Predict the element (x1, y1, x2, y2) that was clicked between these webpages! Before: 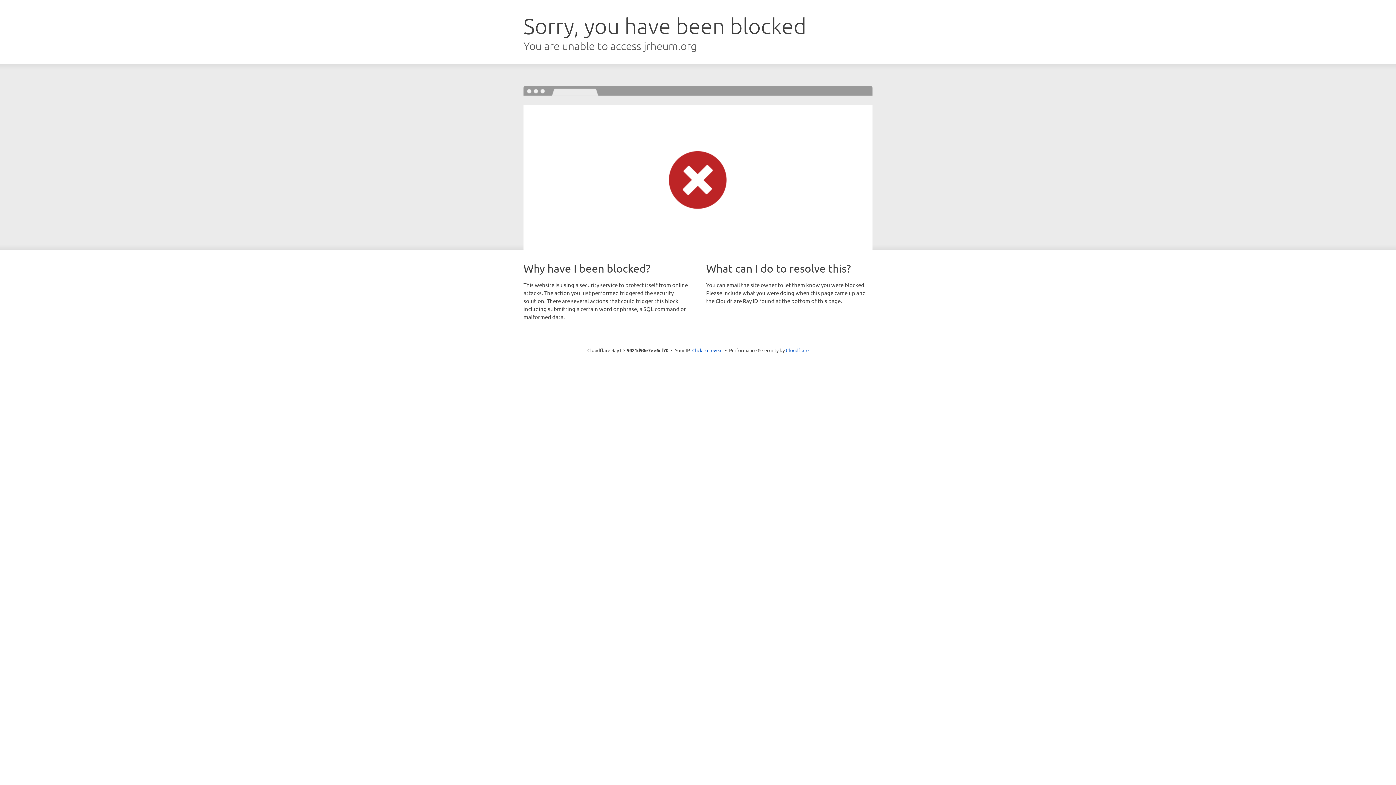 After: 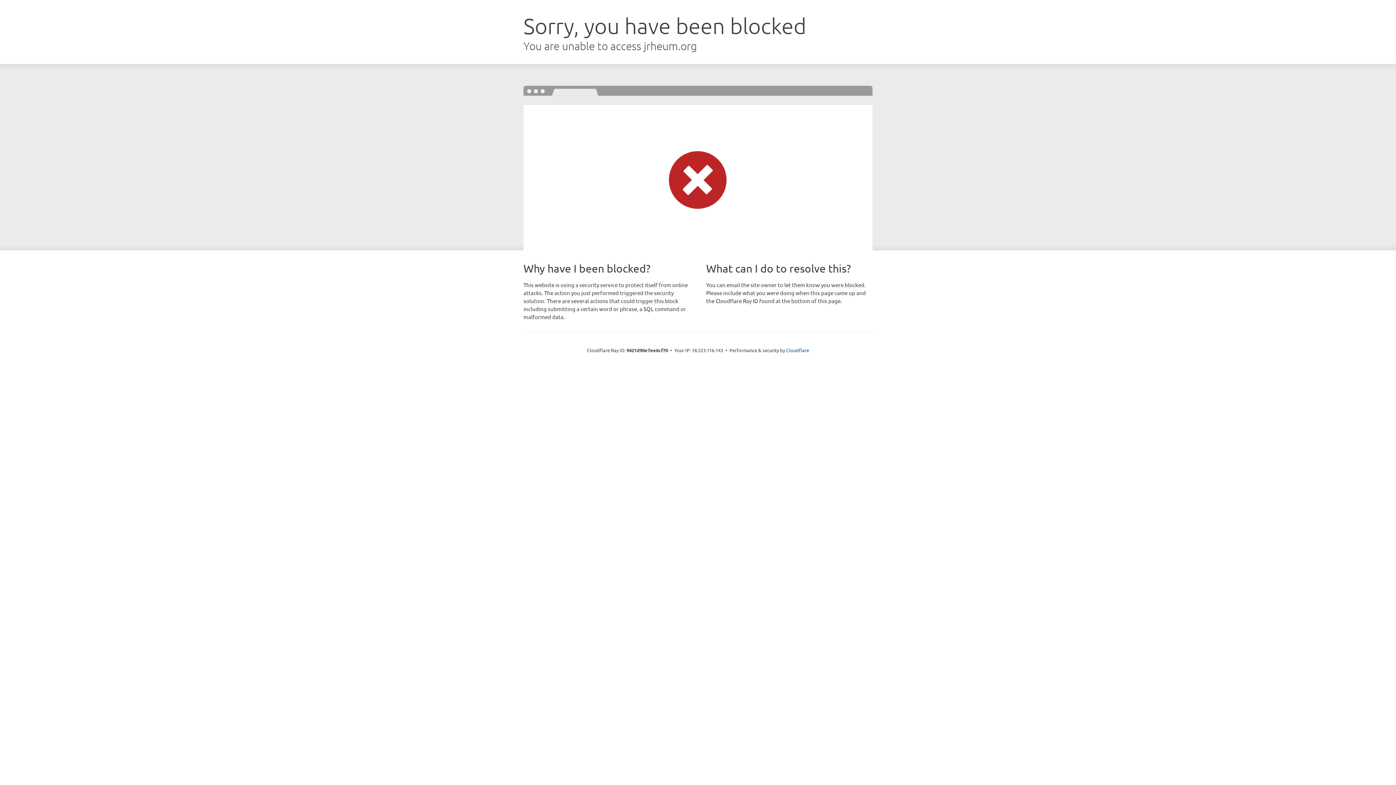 Action: bbox: (692, 346, 722, 353) label: Click to reveal